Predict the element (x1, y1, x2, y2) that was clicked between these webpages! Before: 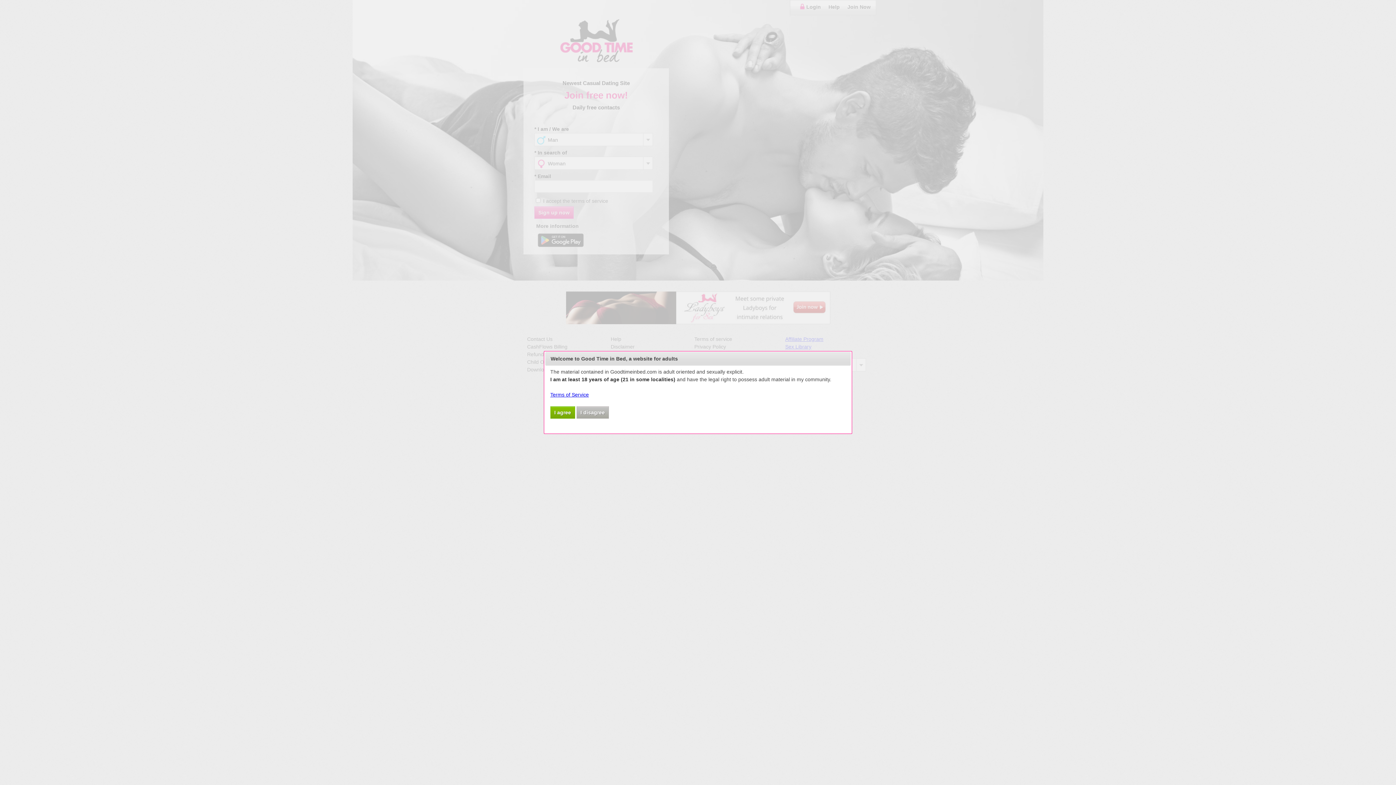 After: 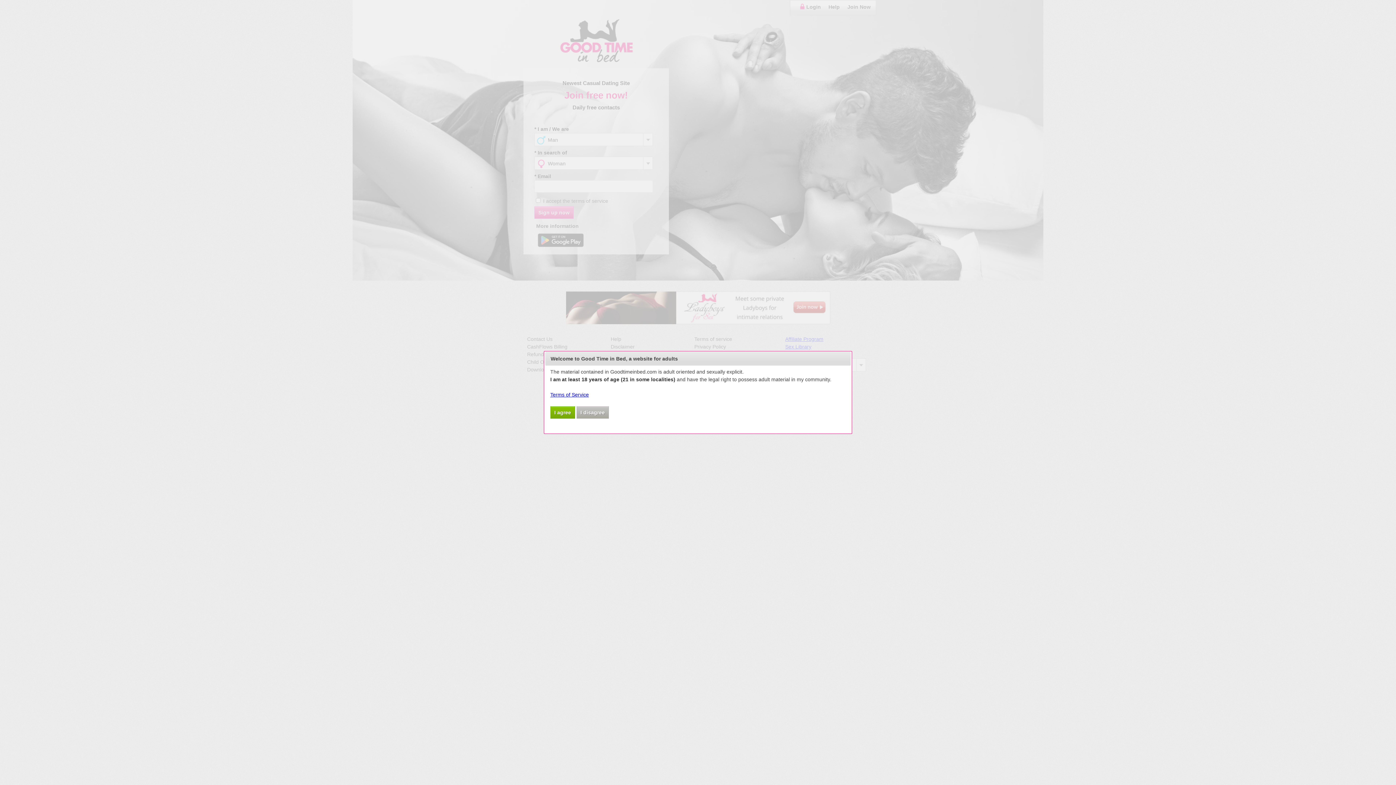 Action: bbox: (550, 392, 589, 397) label: Terms of Service